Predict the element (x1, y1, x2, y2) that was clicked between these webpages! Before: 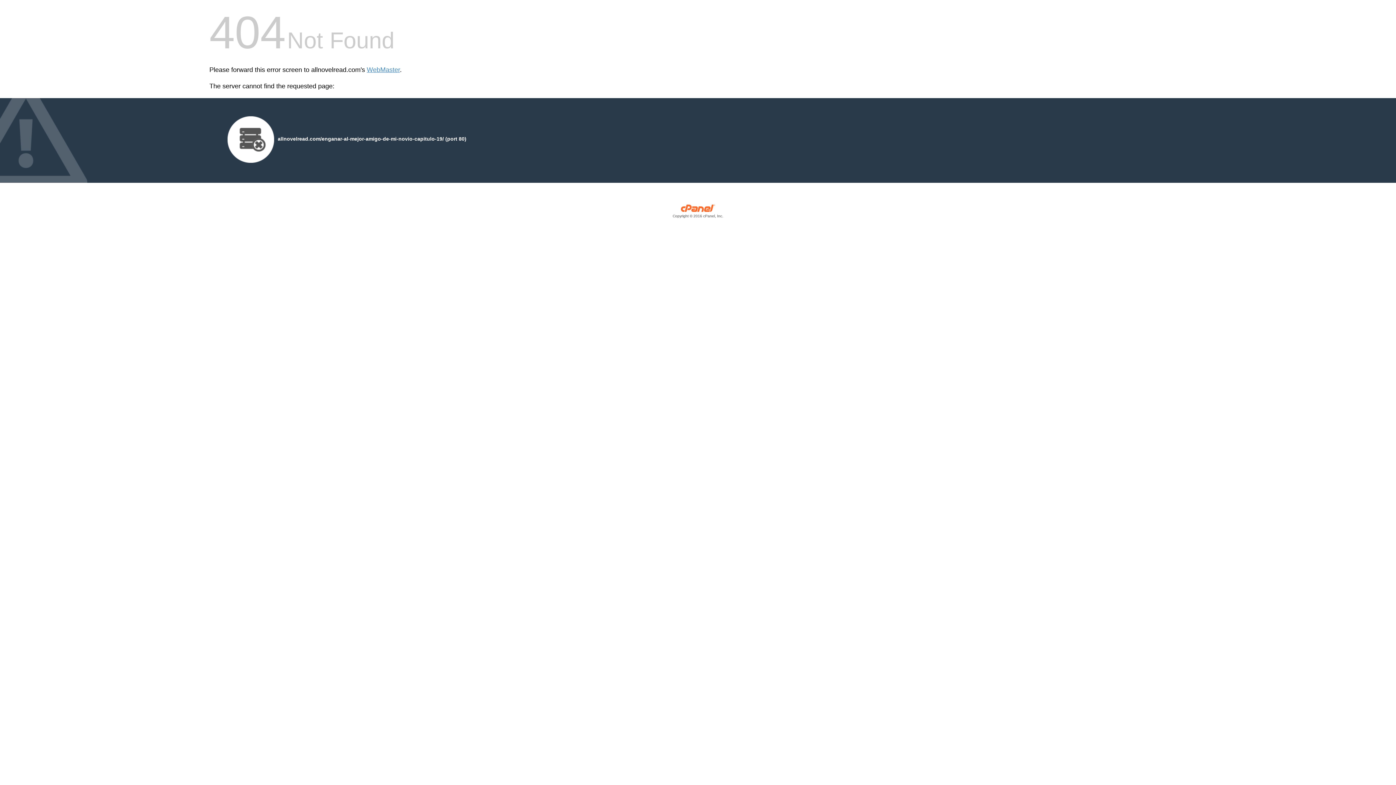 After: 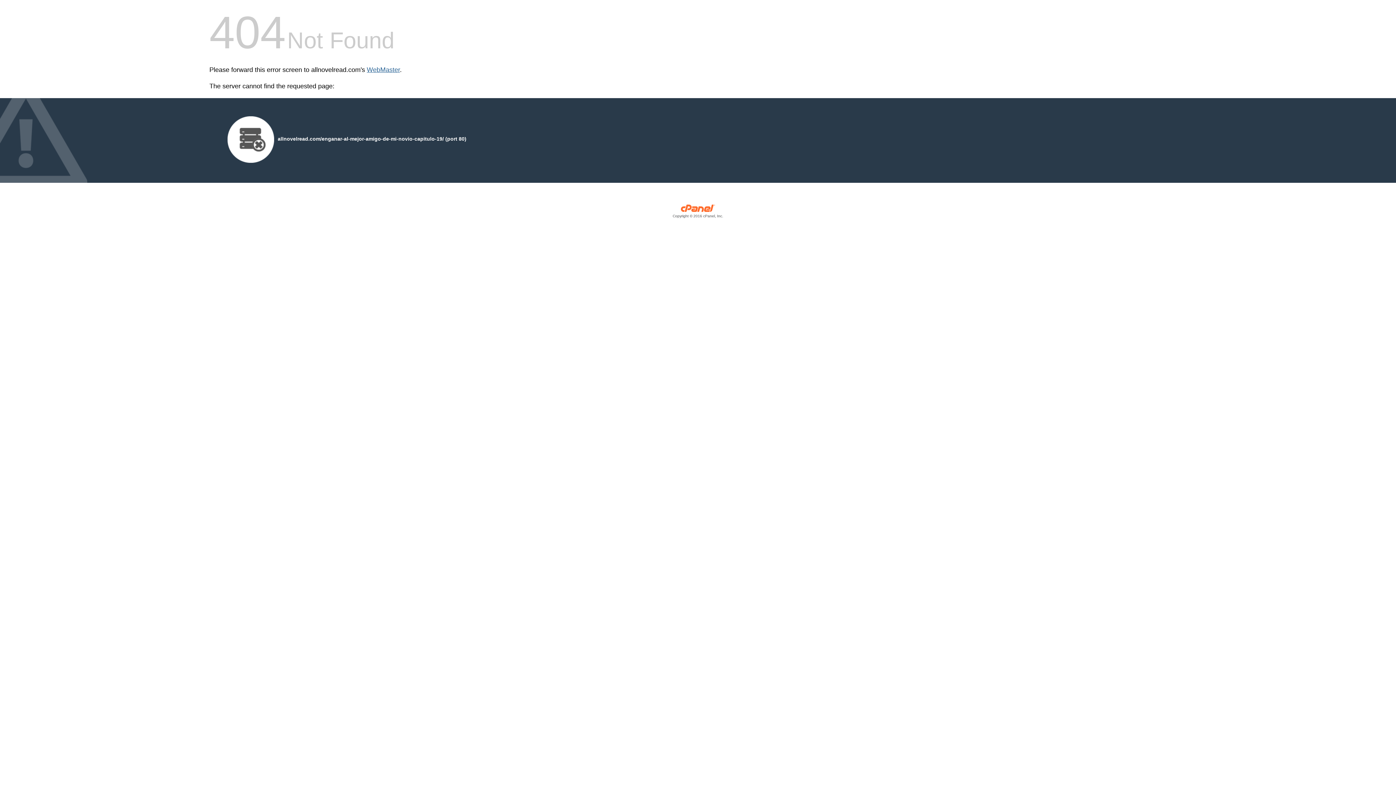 Action: label: WebMaster bbox: (366, 66, 400, 73)